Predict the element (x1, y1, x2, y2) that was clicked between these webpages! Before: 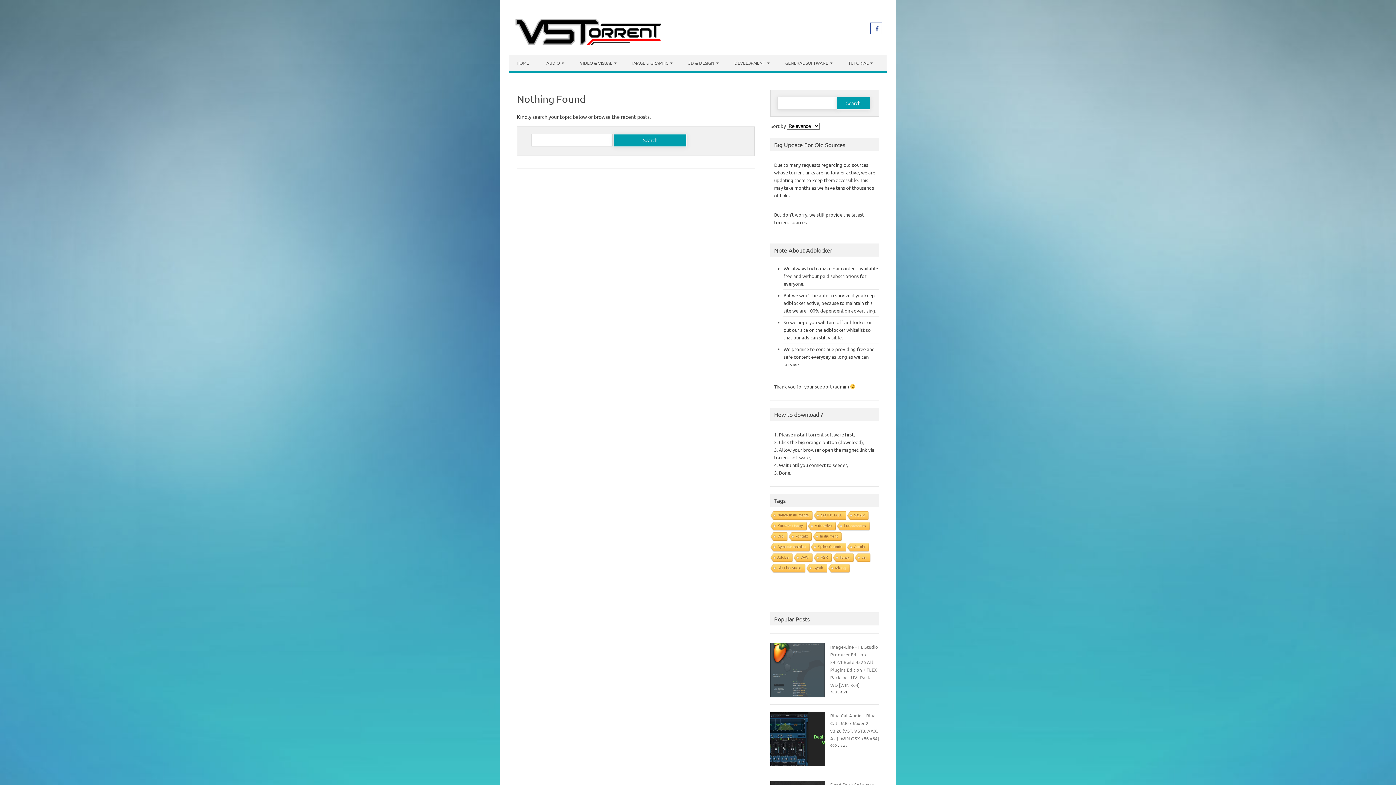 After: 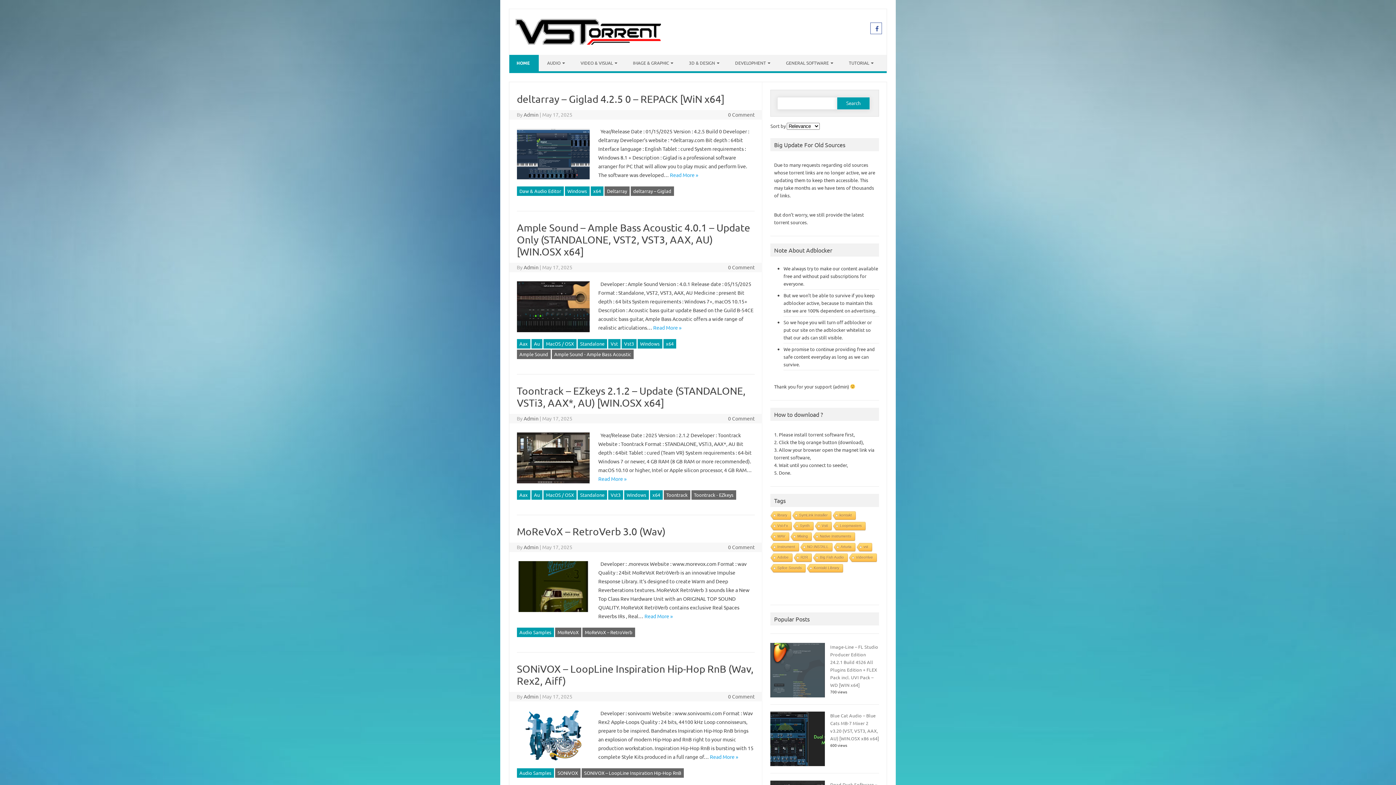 Action: bbox: (515, 39, 661, 45)